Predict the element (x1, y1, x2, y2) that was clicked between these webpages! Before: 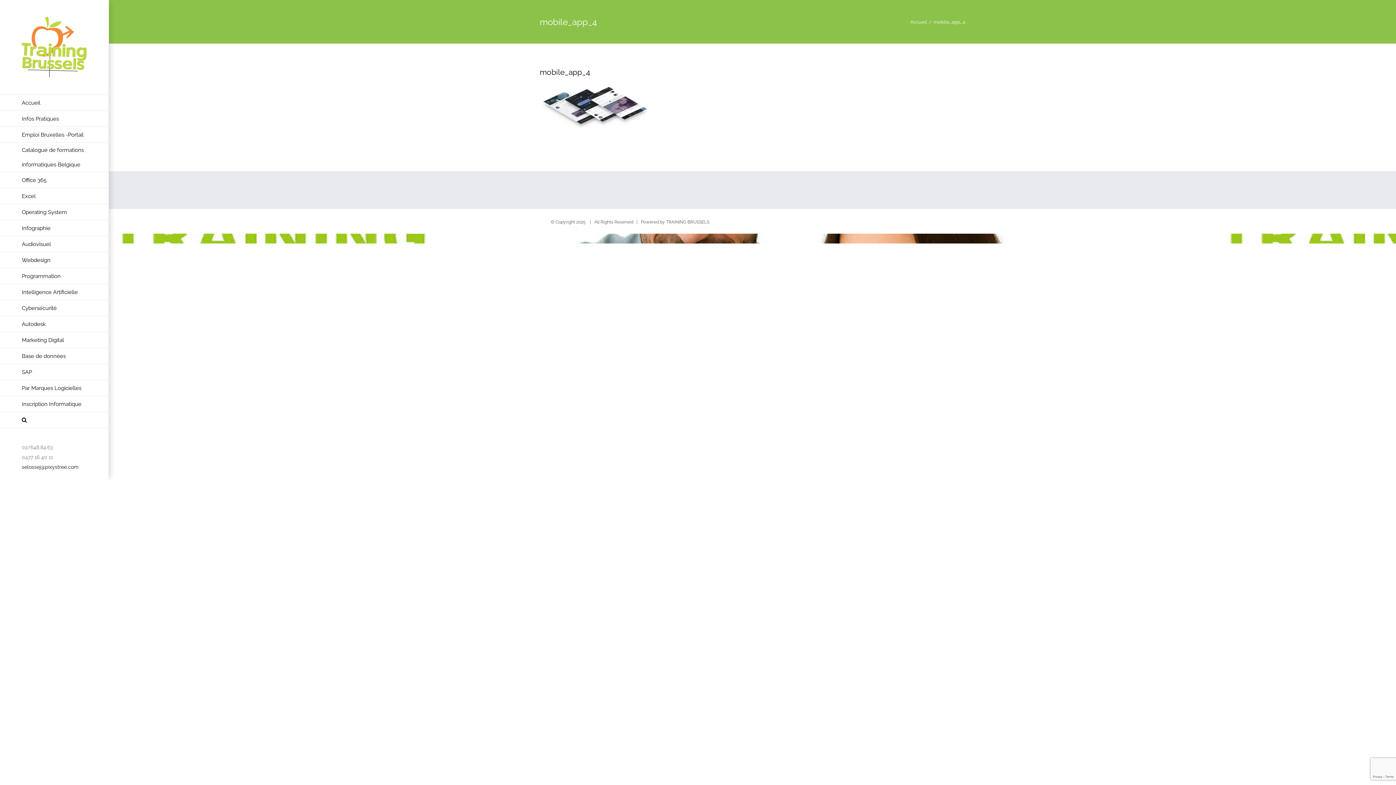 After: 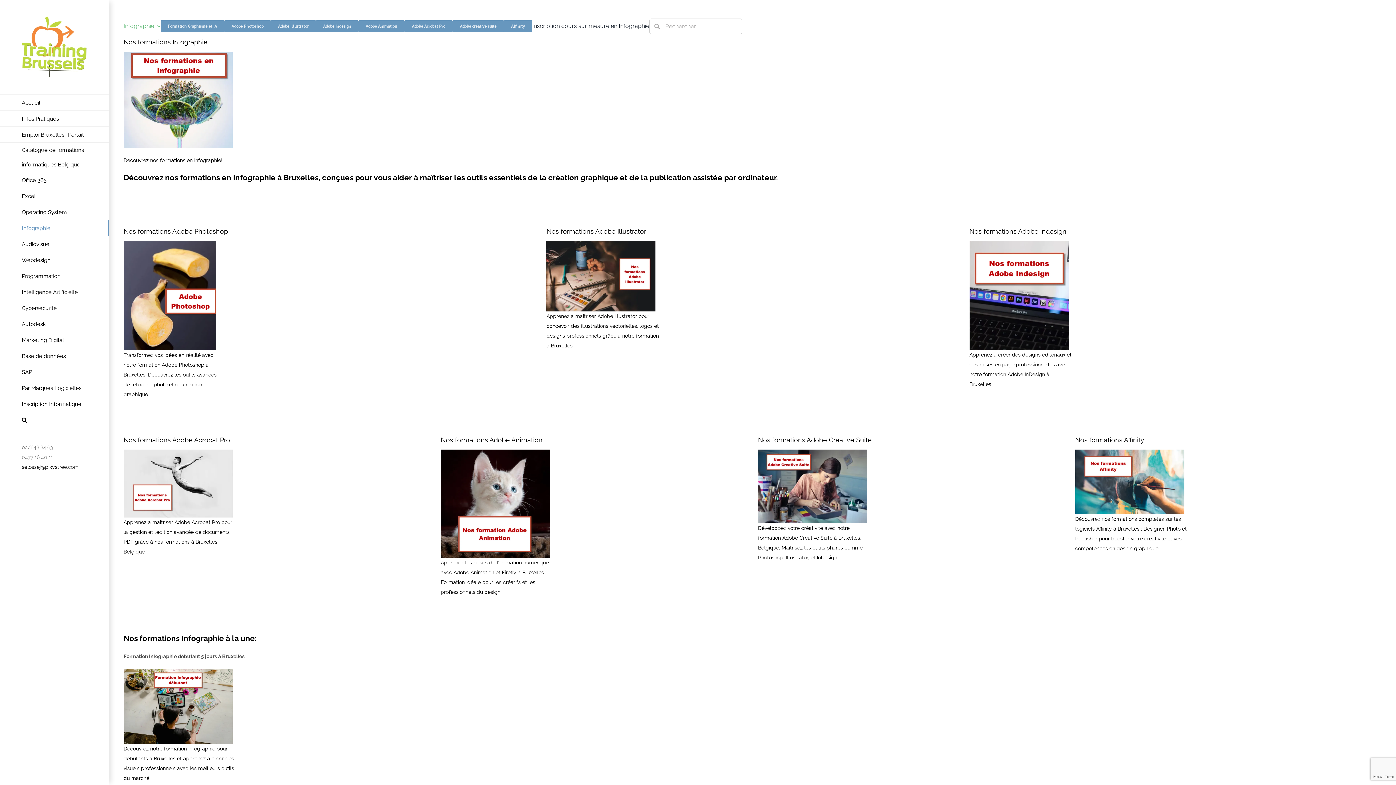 Action: label: Infographie bbox: (0, 220, 109, 236)